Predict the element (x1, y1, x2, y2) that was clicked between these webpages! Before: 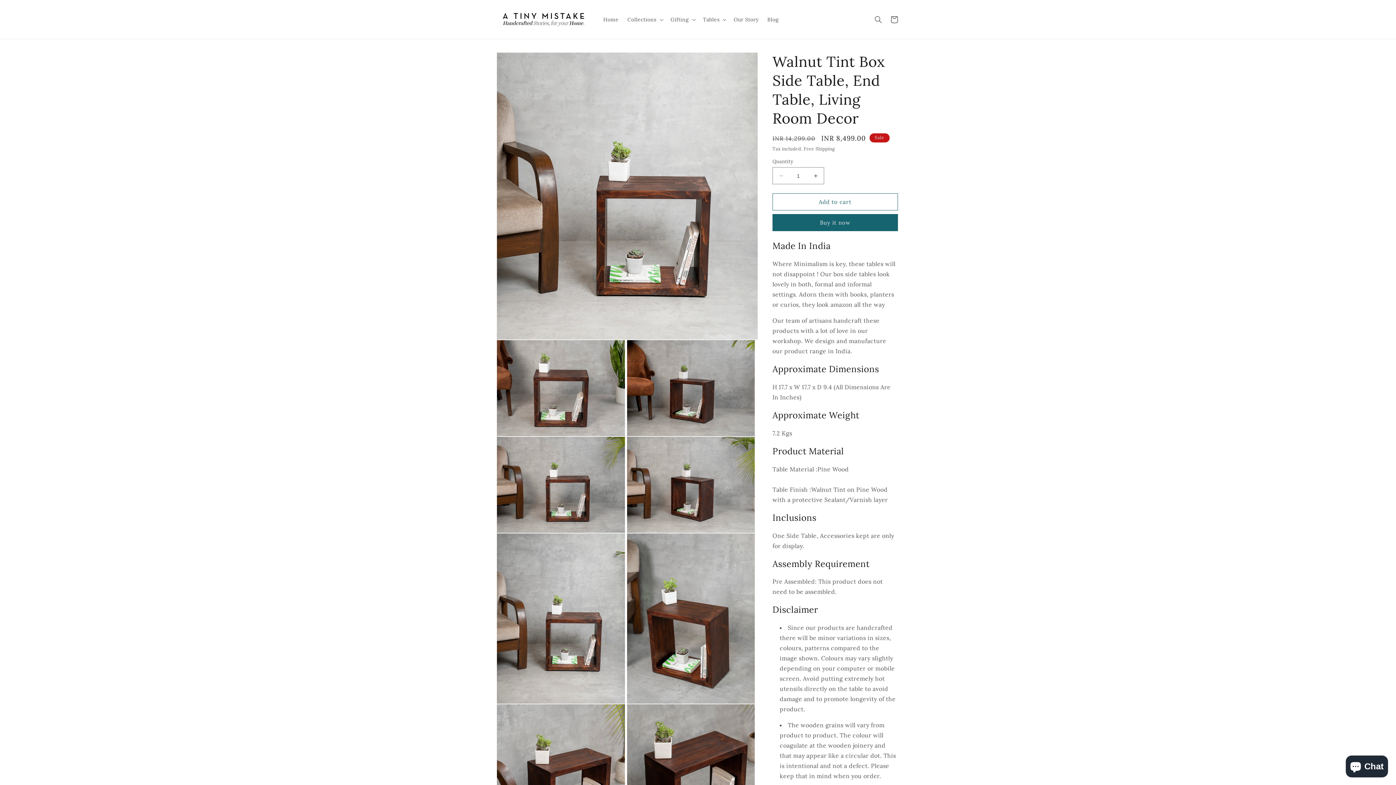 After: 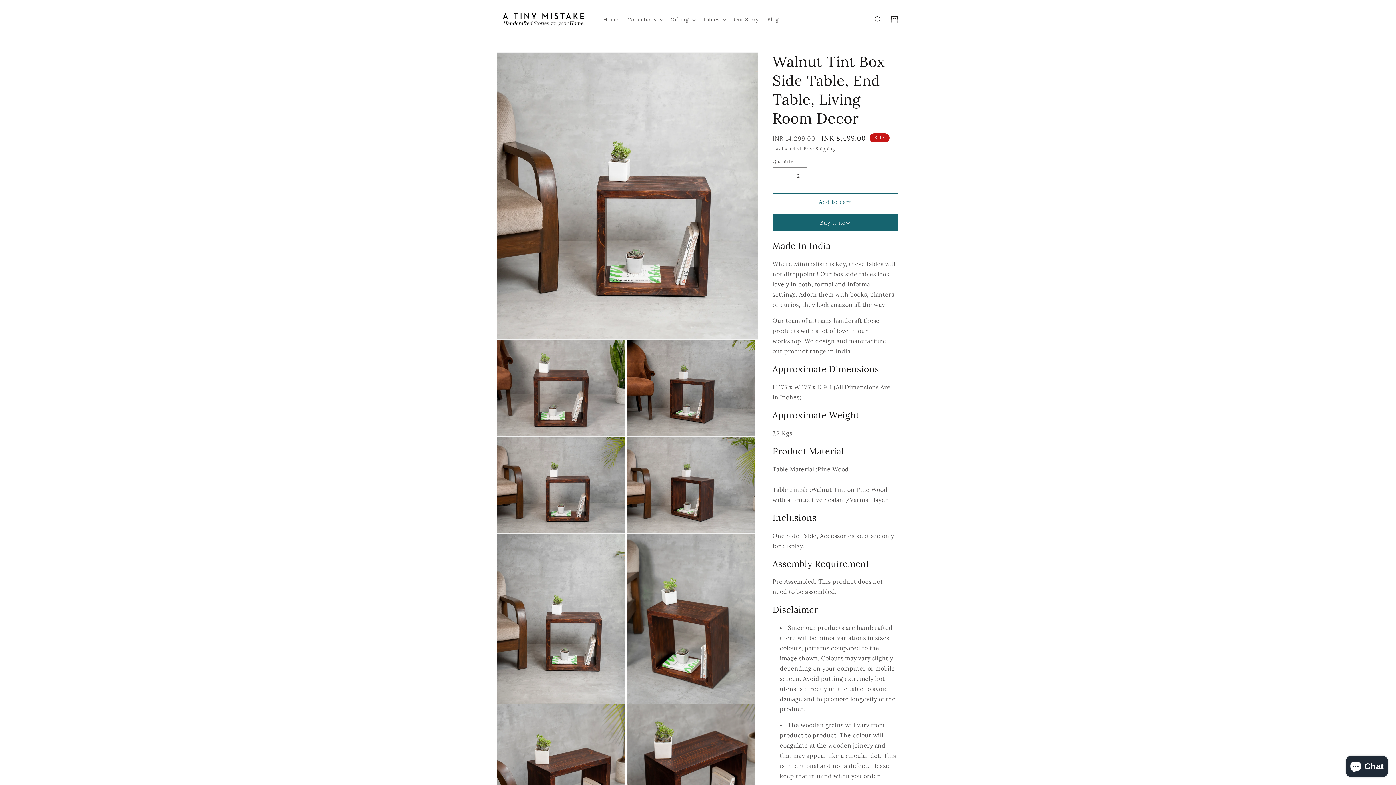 Action: label: Increase quantity for Walnut Tint Box Side Table, End Table, Living Room Decor bbox: (807, 167, 824, 184)